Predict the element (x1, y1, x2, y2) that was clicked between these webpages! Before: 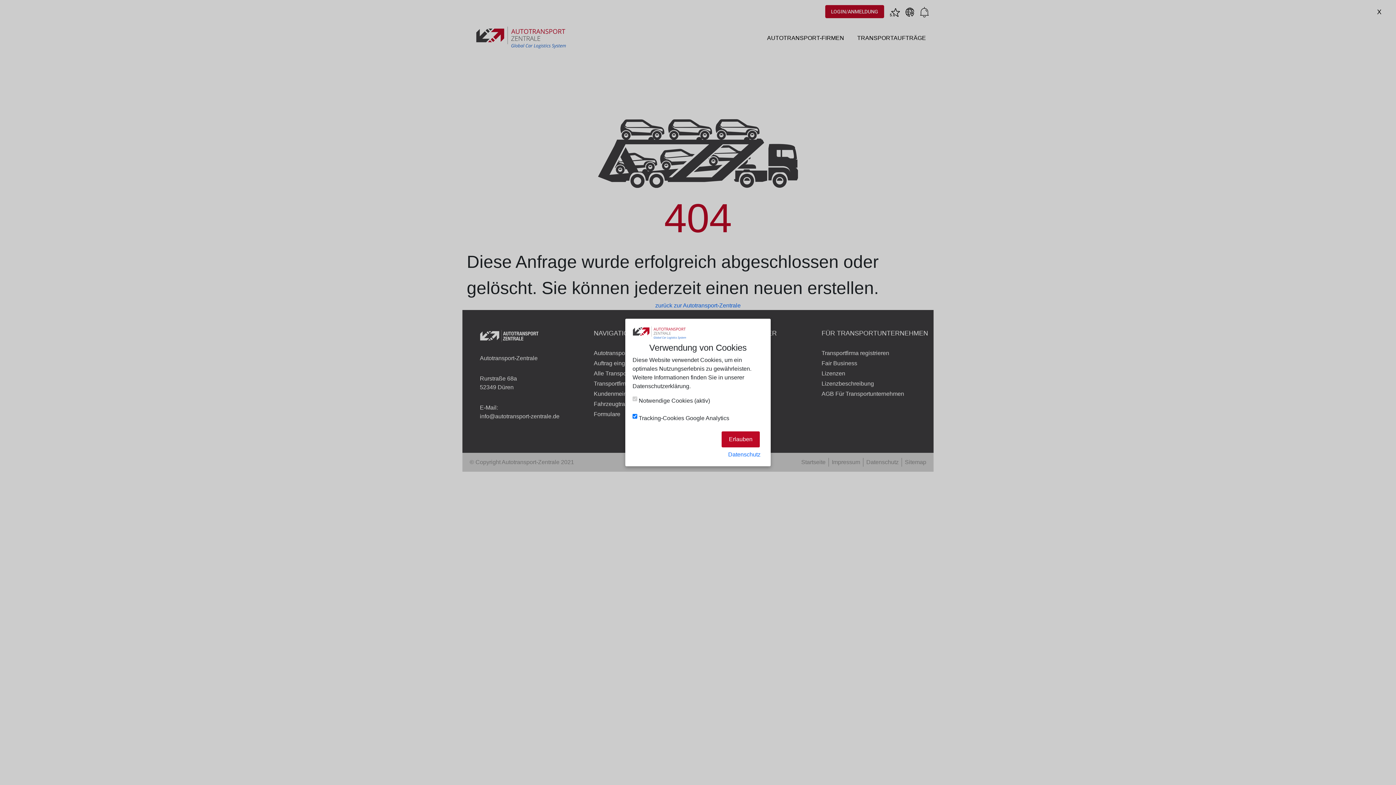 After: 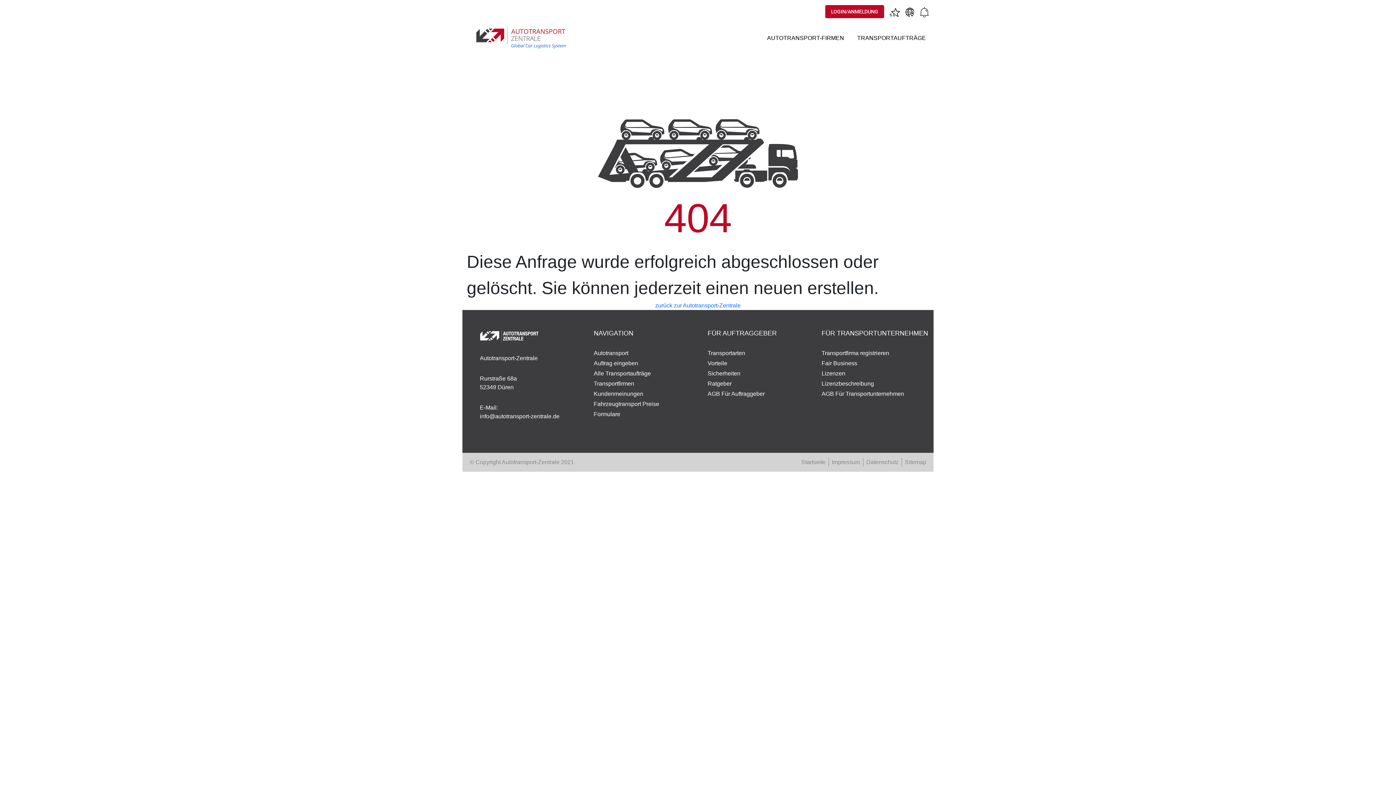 Action: bbox: (721, 431, 760, 447) label: Erlauben